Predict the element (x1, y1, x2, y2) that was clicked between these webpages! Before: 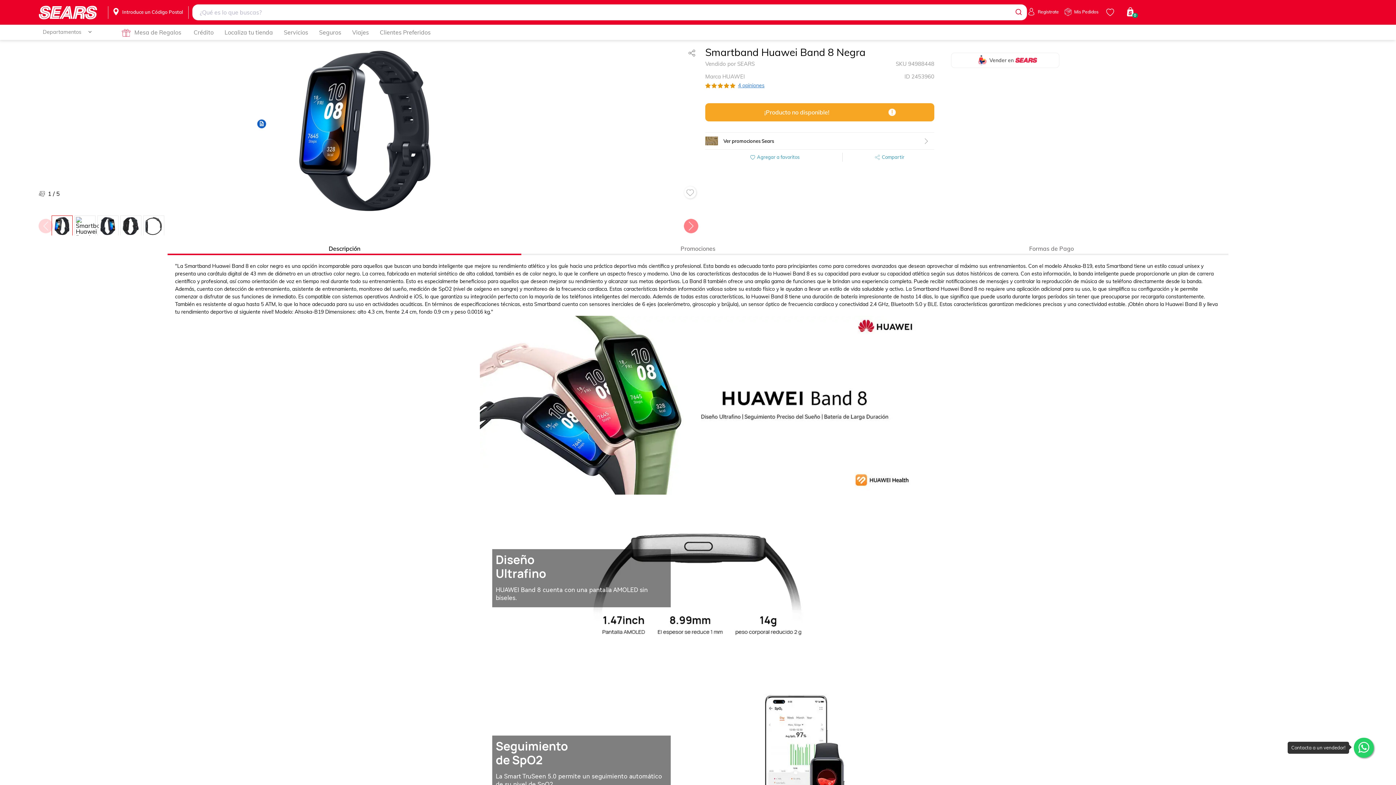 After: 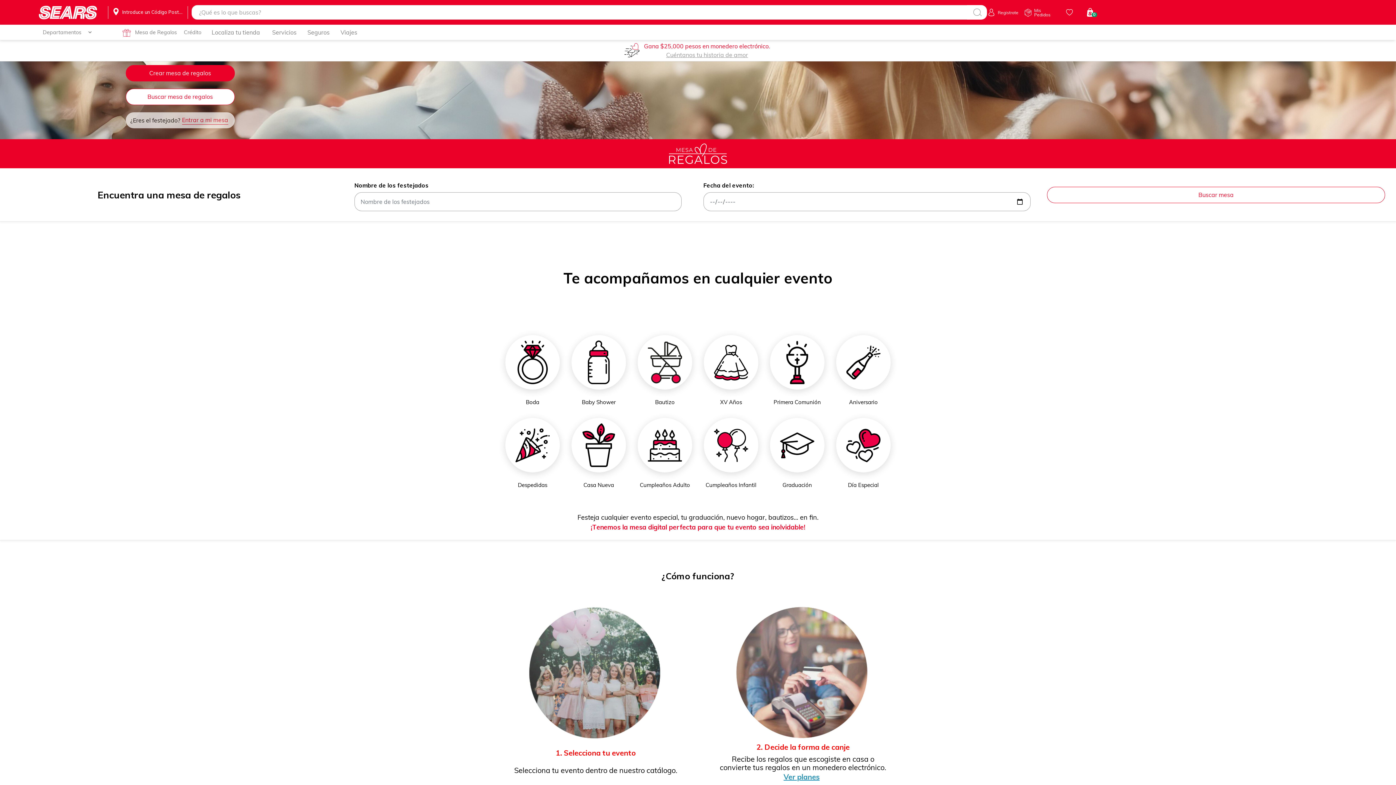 Action: label: Mesa de Regalos bbox: (132, 24, 182, 40)